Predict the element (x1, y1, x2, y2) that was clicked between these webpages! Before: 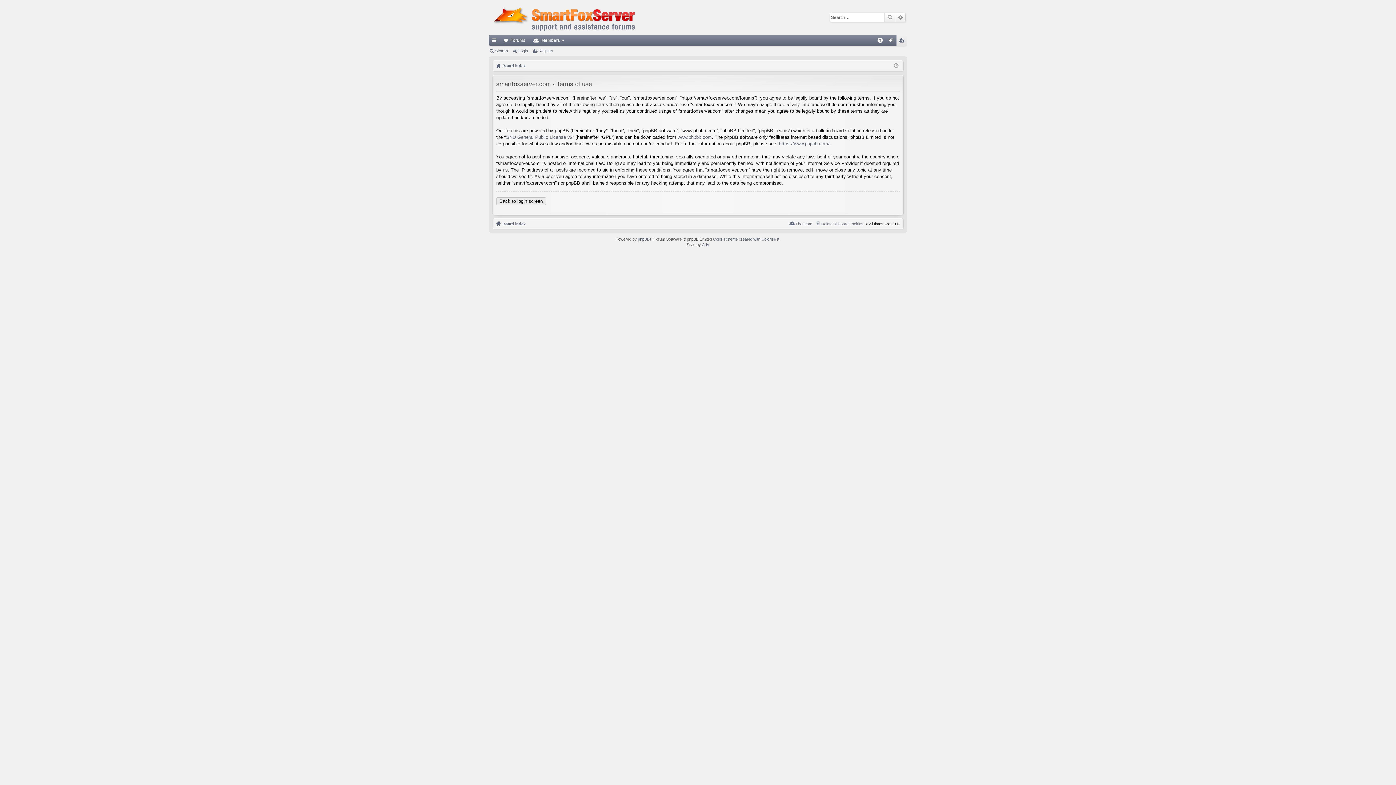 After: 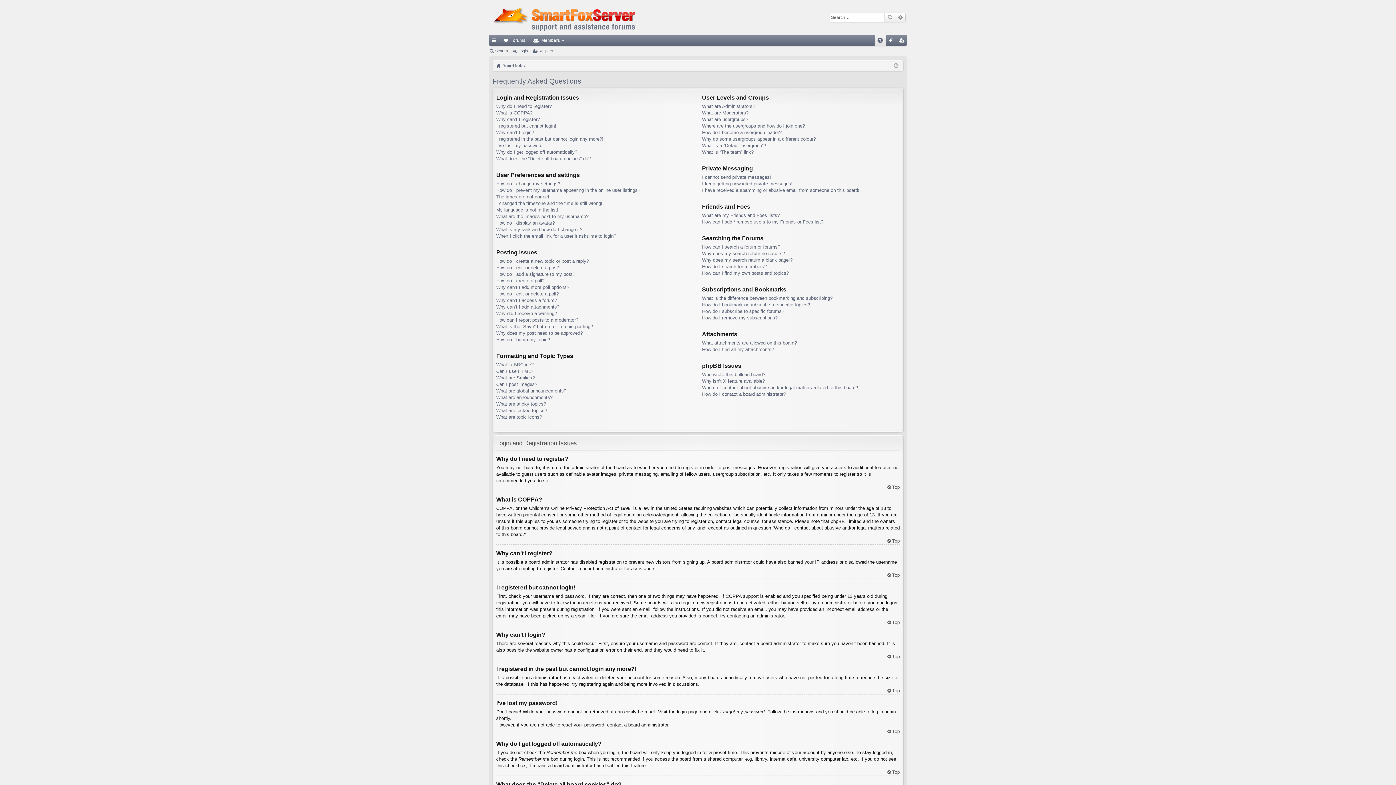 Action: label: FAQ bbox: (874, 34, 885, 45)